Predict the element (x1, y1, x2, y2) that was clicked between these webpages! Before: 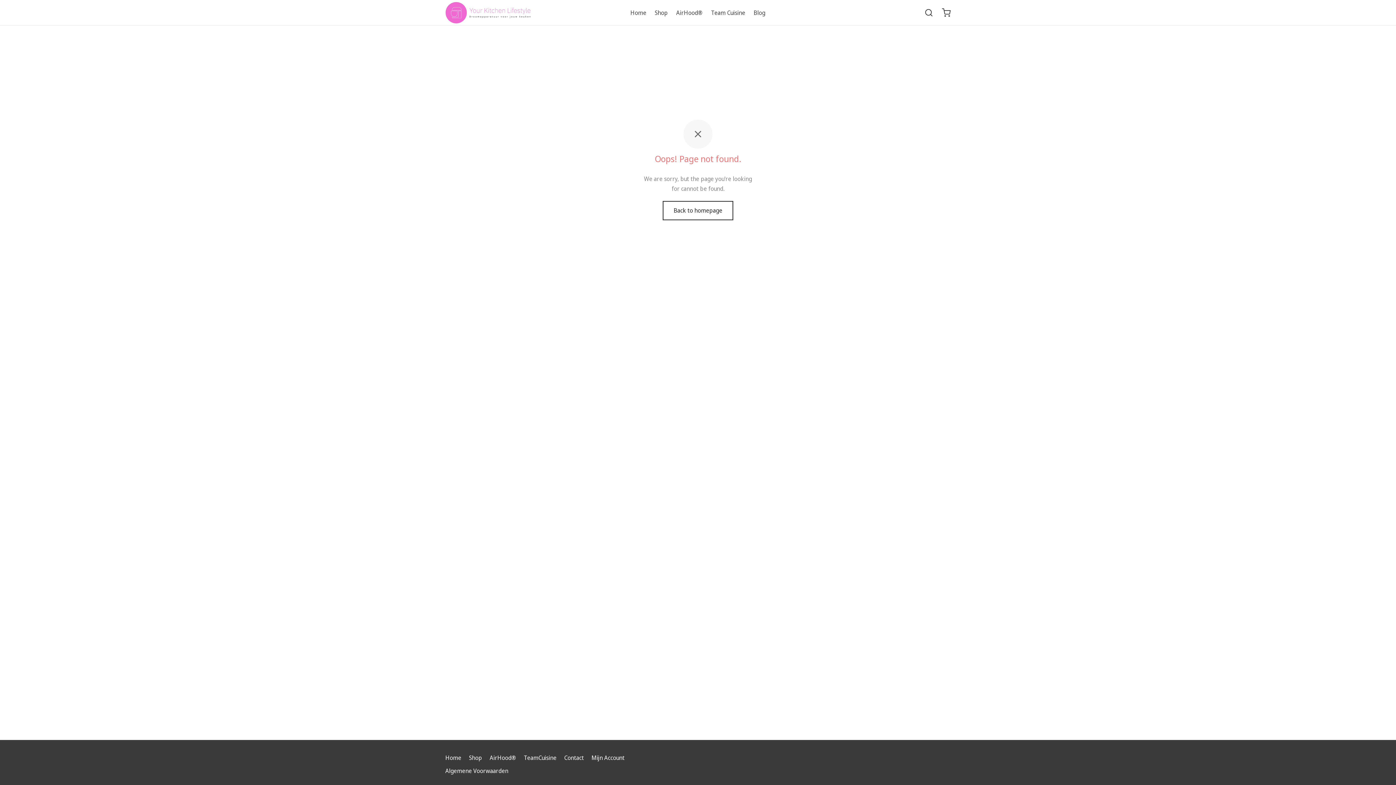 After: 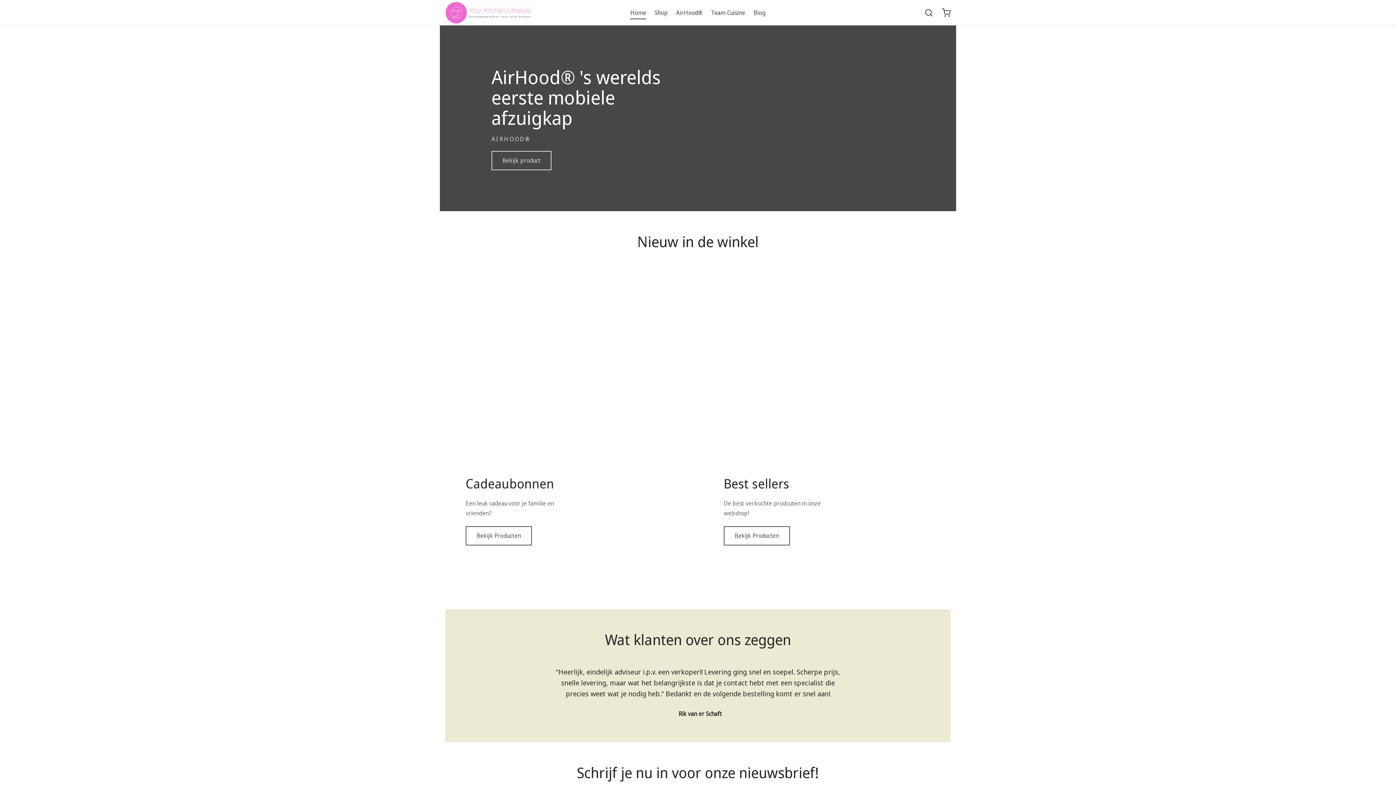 Action: bbox: (662, 201, 733, 220) label: Back to homepage